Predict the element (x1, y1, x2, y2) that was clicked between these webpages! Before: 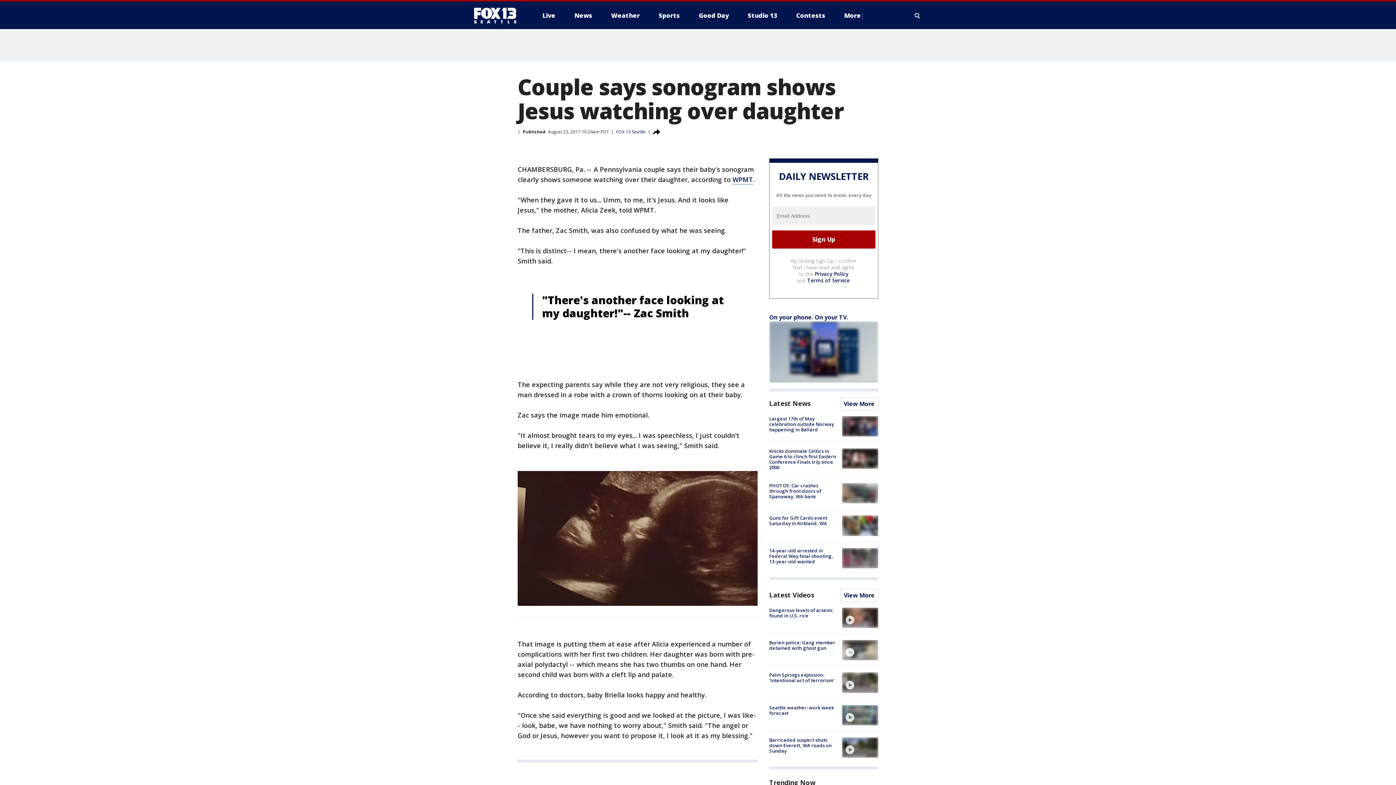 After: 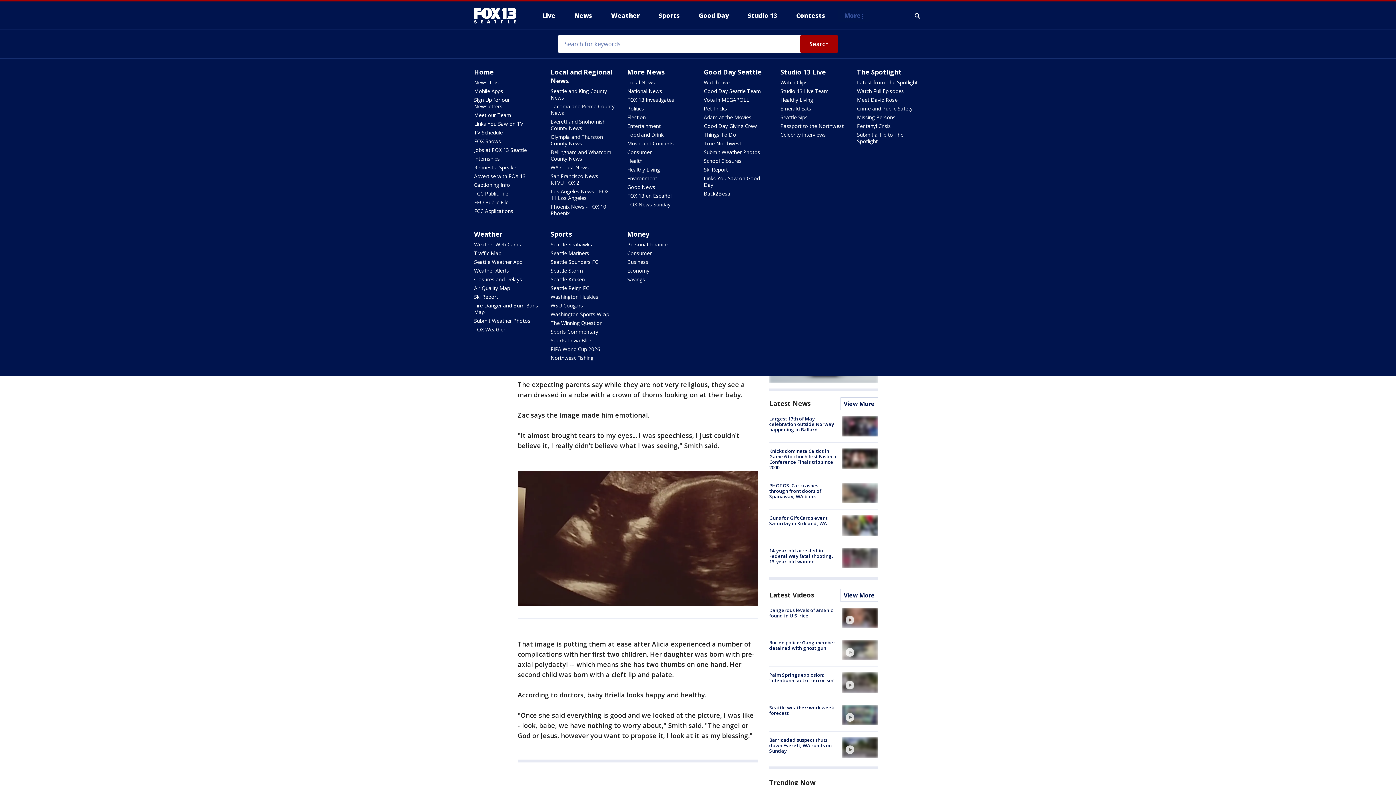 Action: bbox: (838, 9, 869, 21) label: More